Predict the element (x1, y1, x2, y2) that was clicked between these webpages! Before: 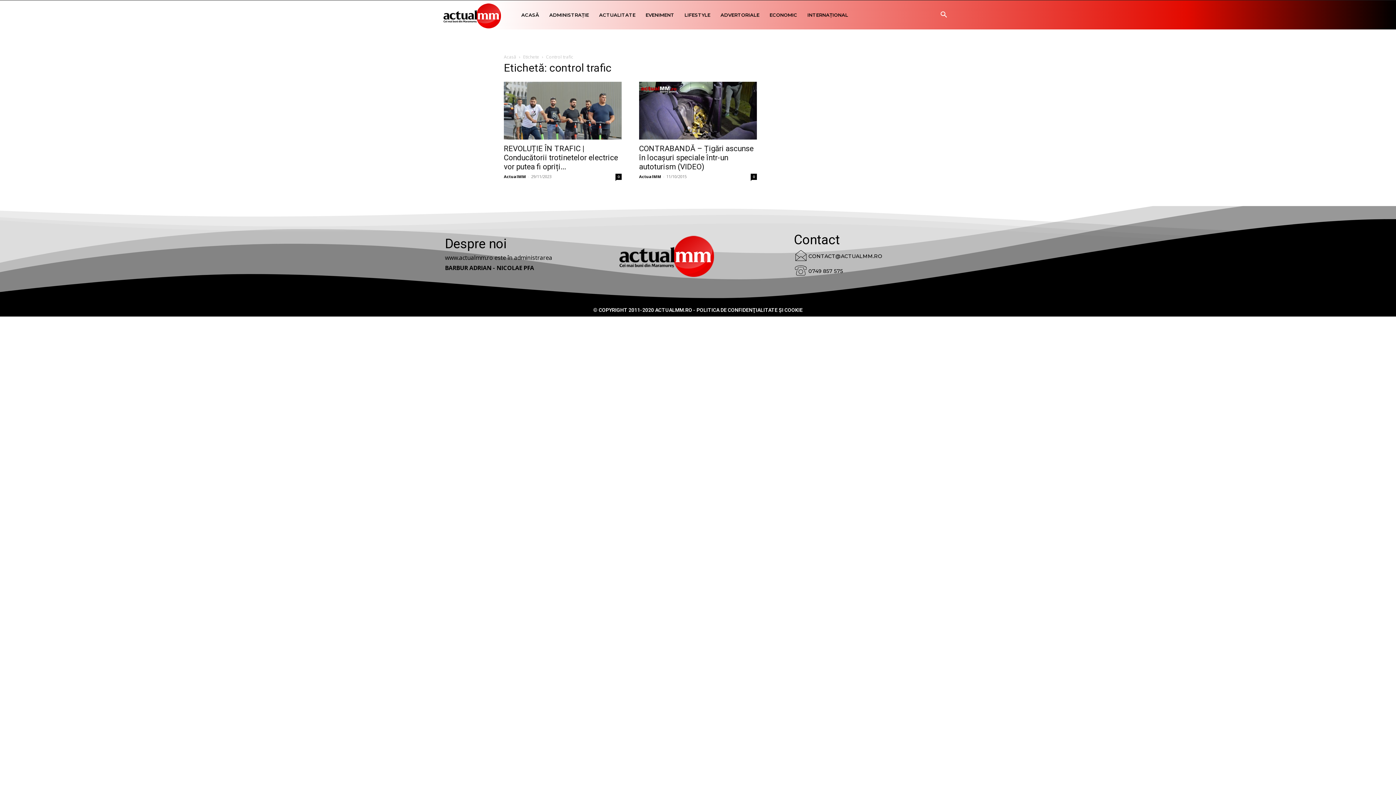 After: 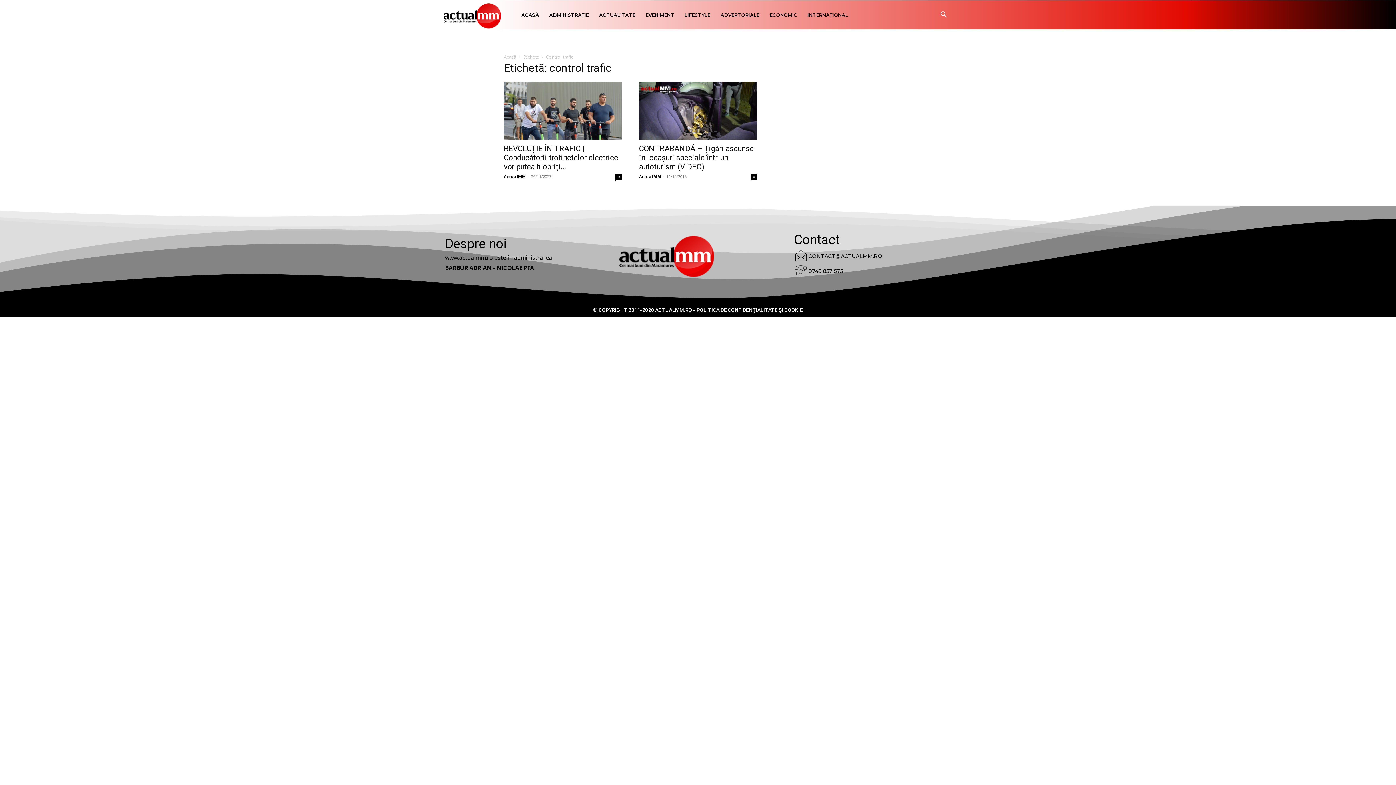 Action: bbox: (808, 267, 843, 274) label: 0749 857 575